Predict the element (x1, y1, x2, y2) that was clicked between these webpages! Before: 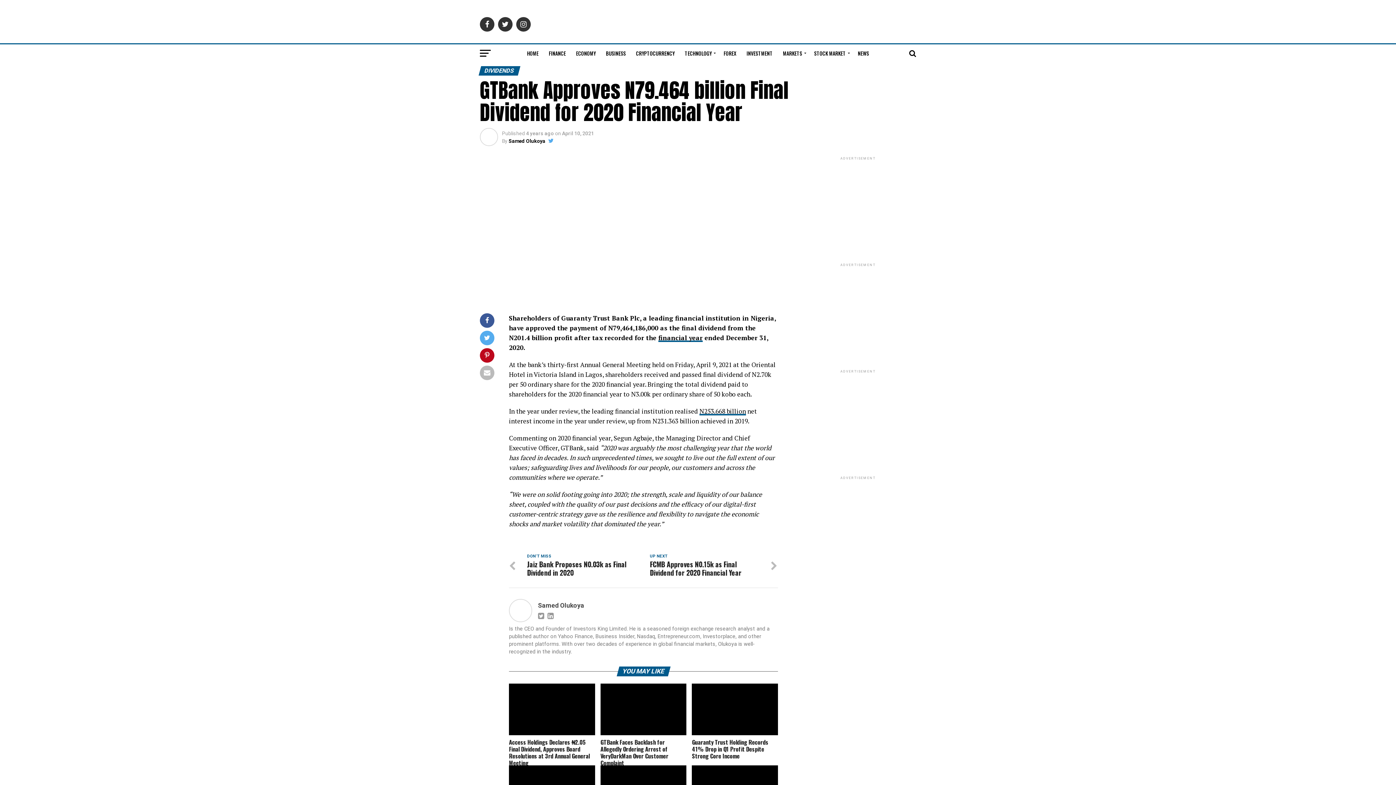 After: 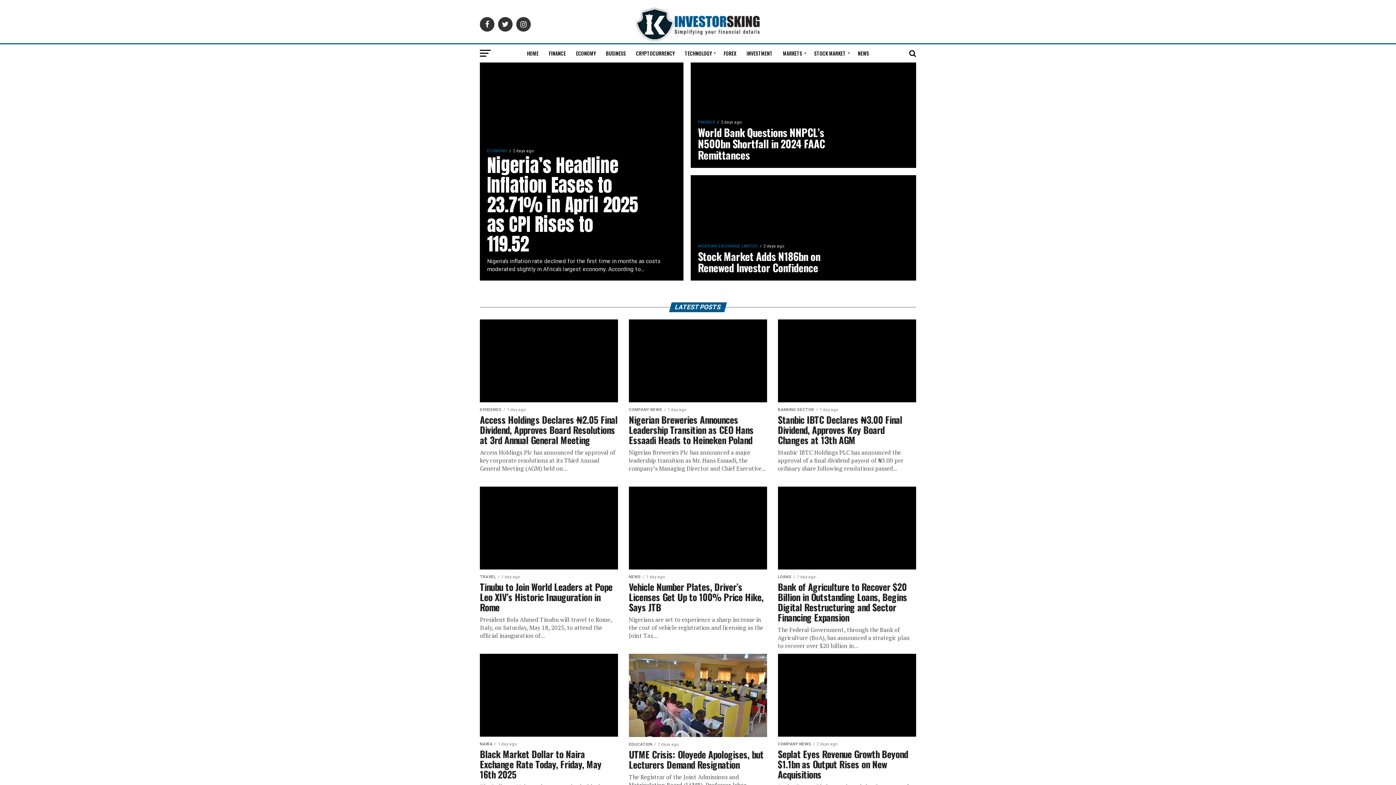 Action: label: HOME bbox: (522, 44, 543, 62)